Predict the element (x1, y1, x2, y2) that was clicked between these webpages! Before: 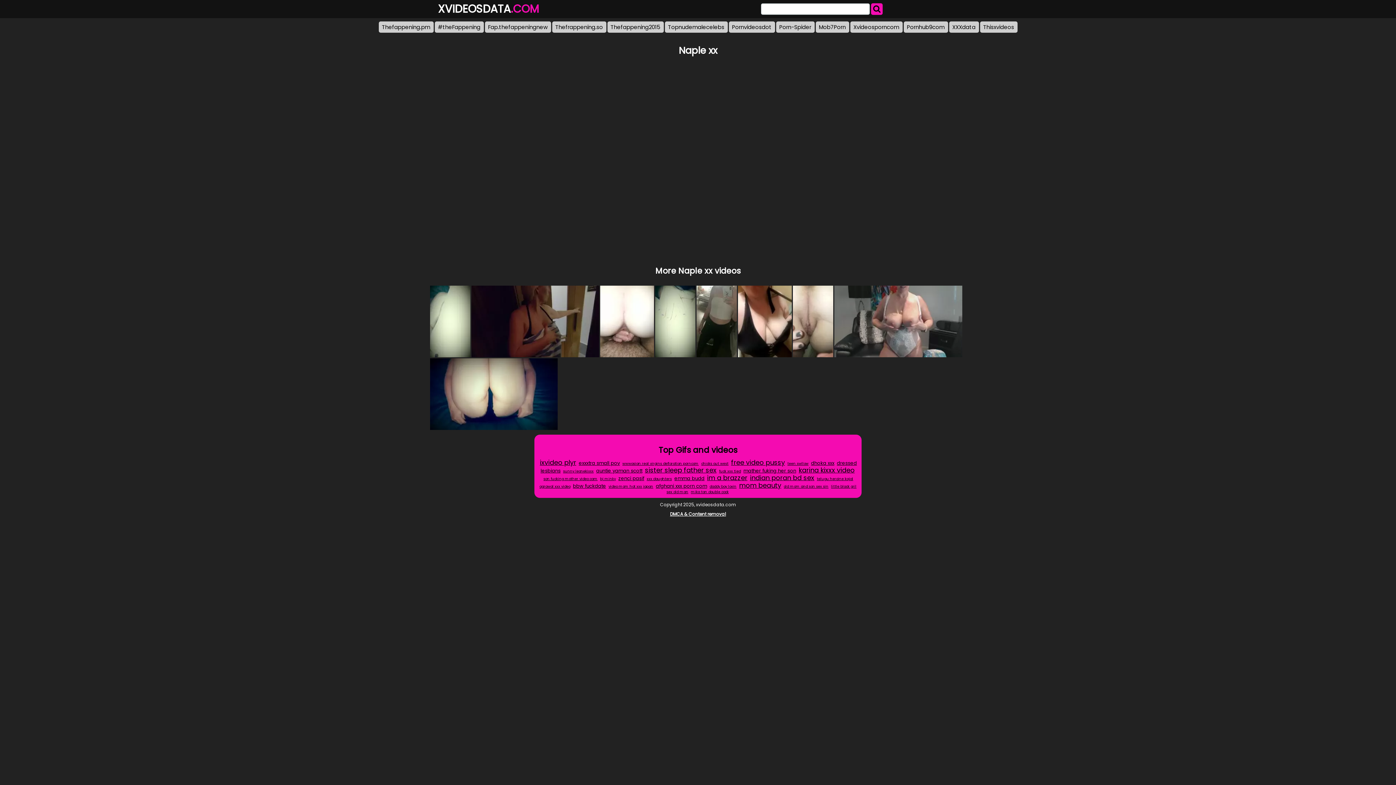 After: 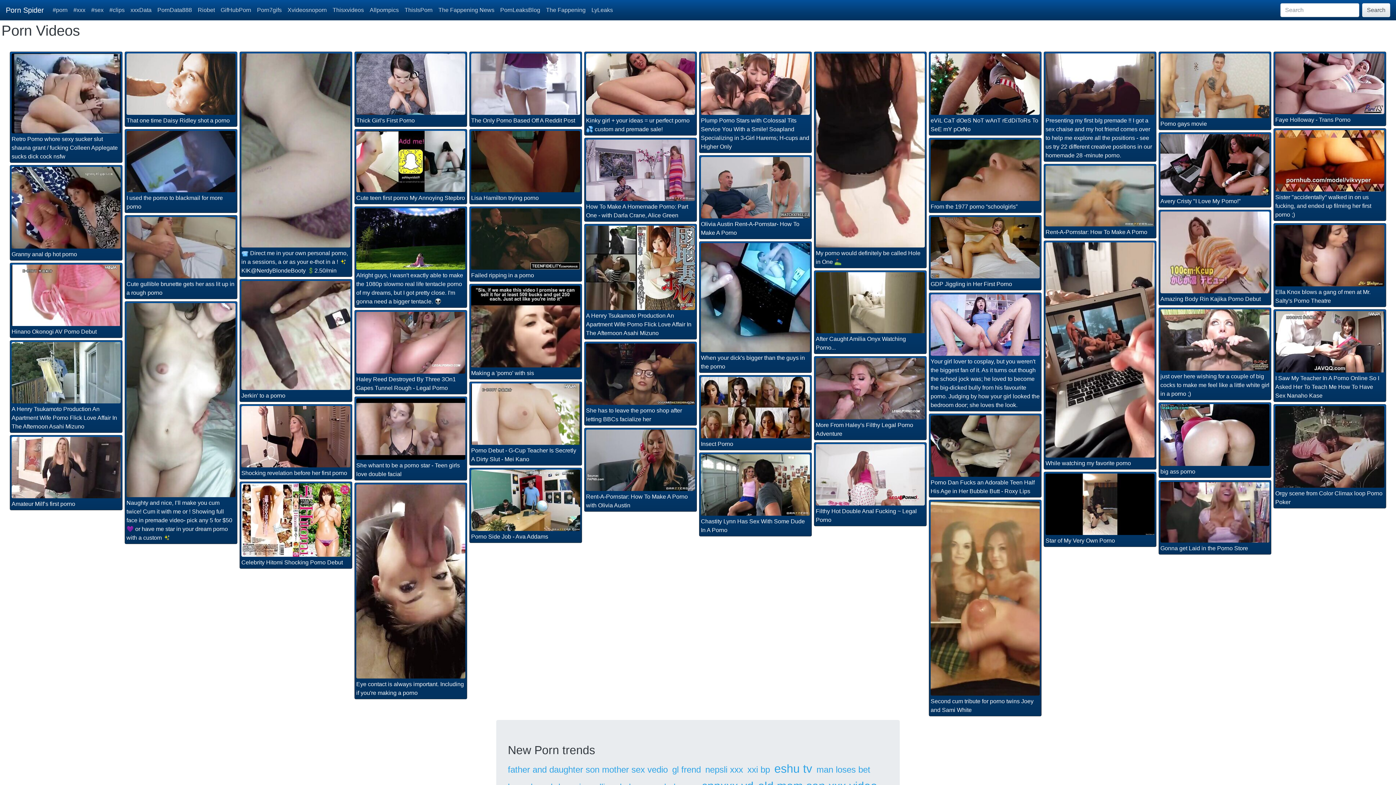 Action: label: Porn-Spider bbox: (776, 21, 814, 32)